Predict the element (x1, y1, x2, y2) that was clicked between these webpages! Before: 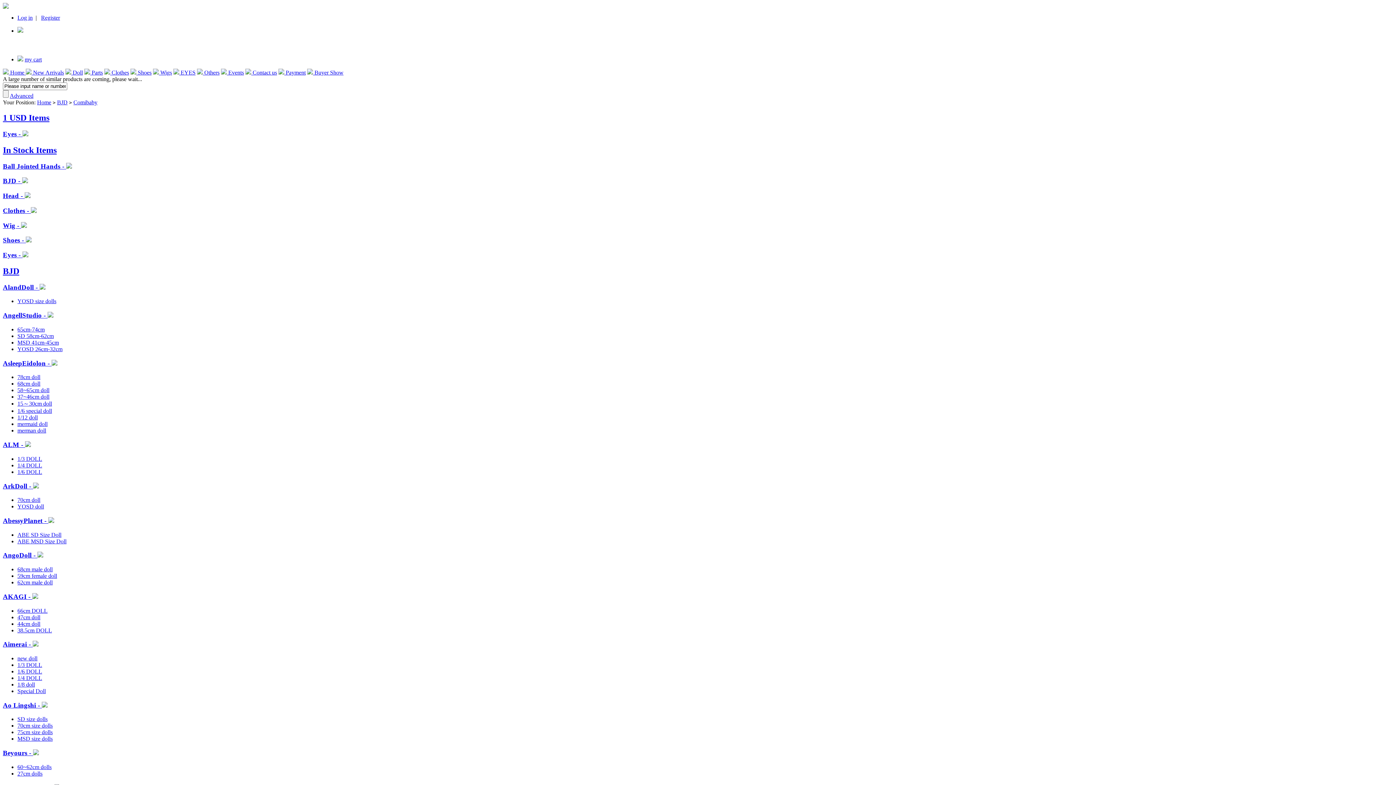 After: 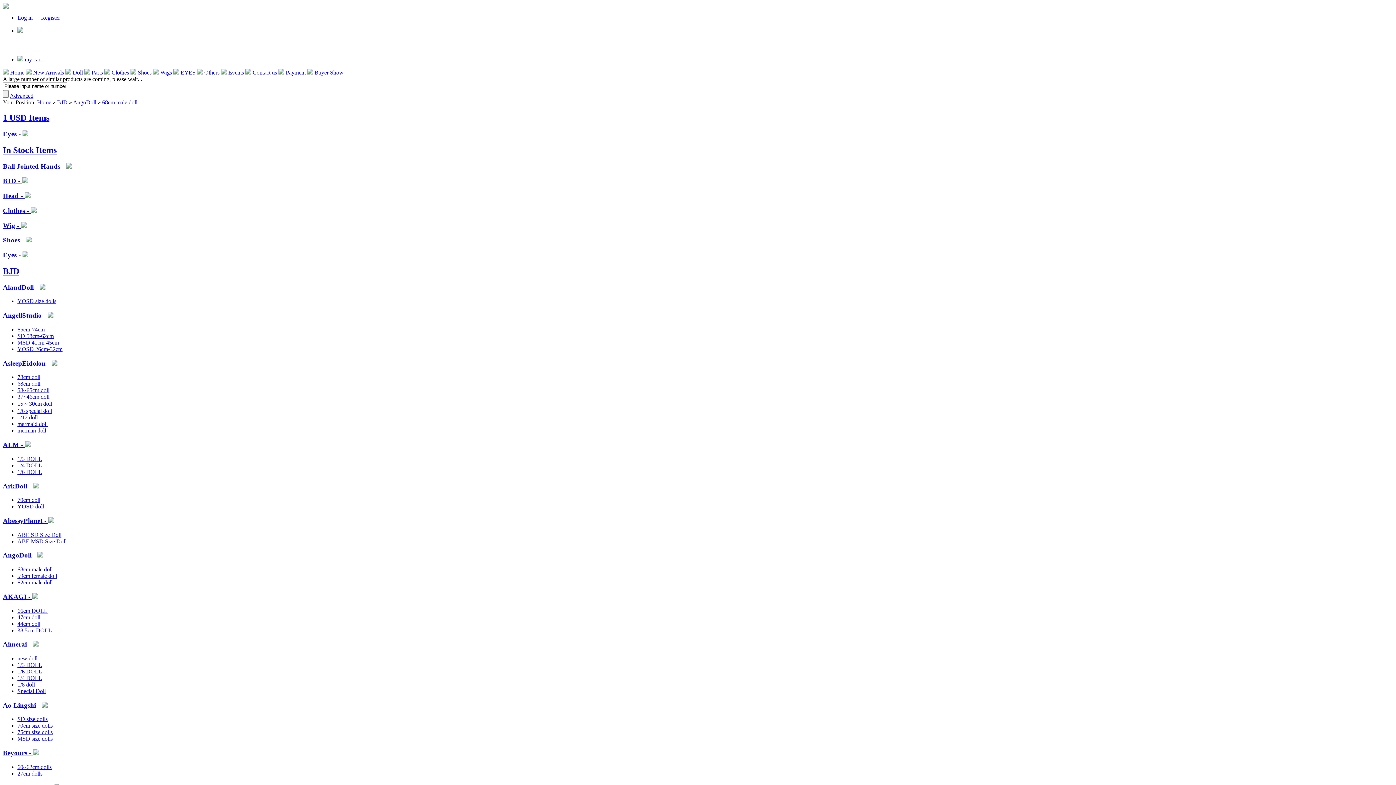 Action: bbox: (17, 566, 52, 572) label: 68cm male doll